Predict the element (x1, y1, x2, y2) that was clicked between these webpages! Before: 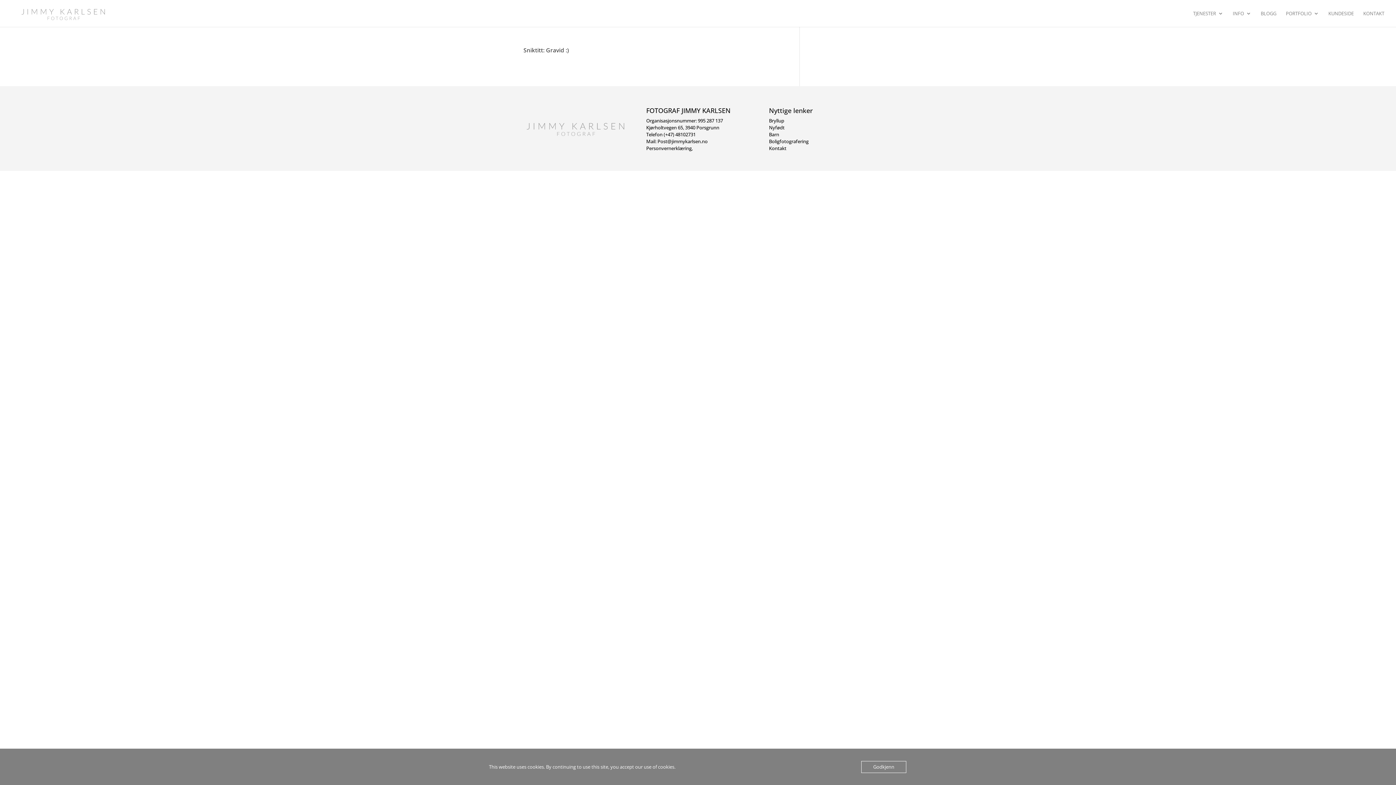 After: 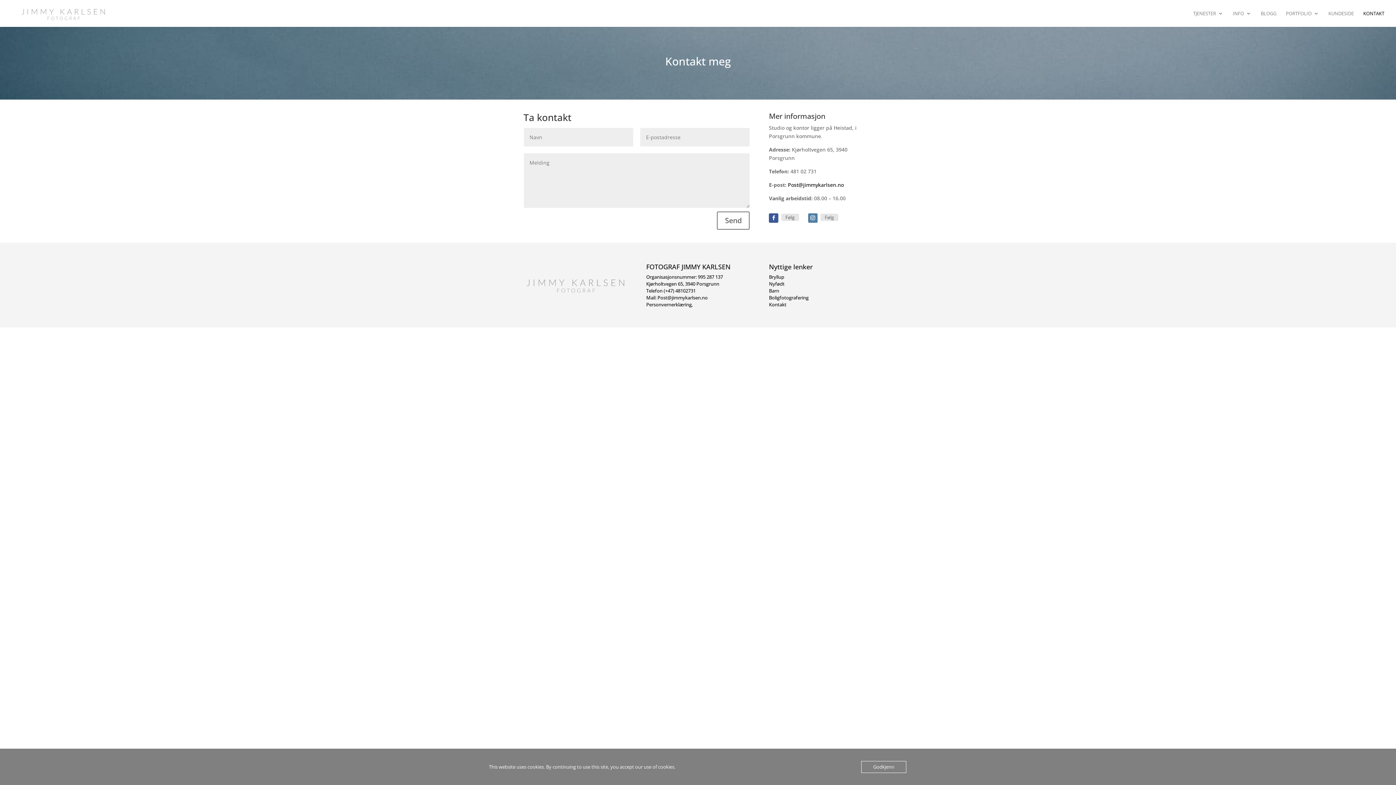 Action: bbox: (769, 144, 786, 151) label: Kontakt